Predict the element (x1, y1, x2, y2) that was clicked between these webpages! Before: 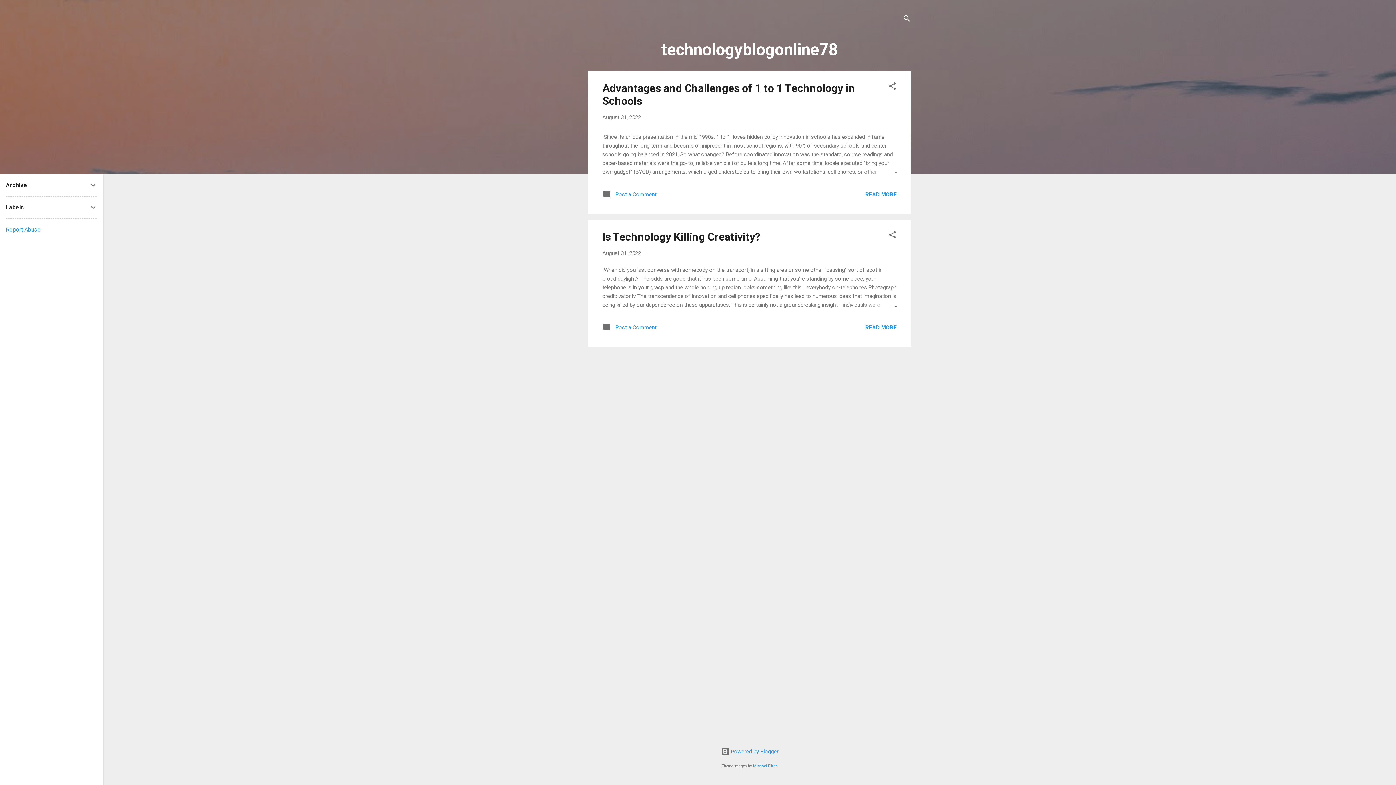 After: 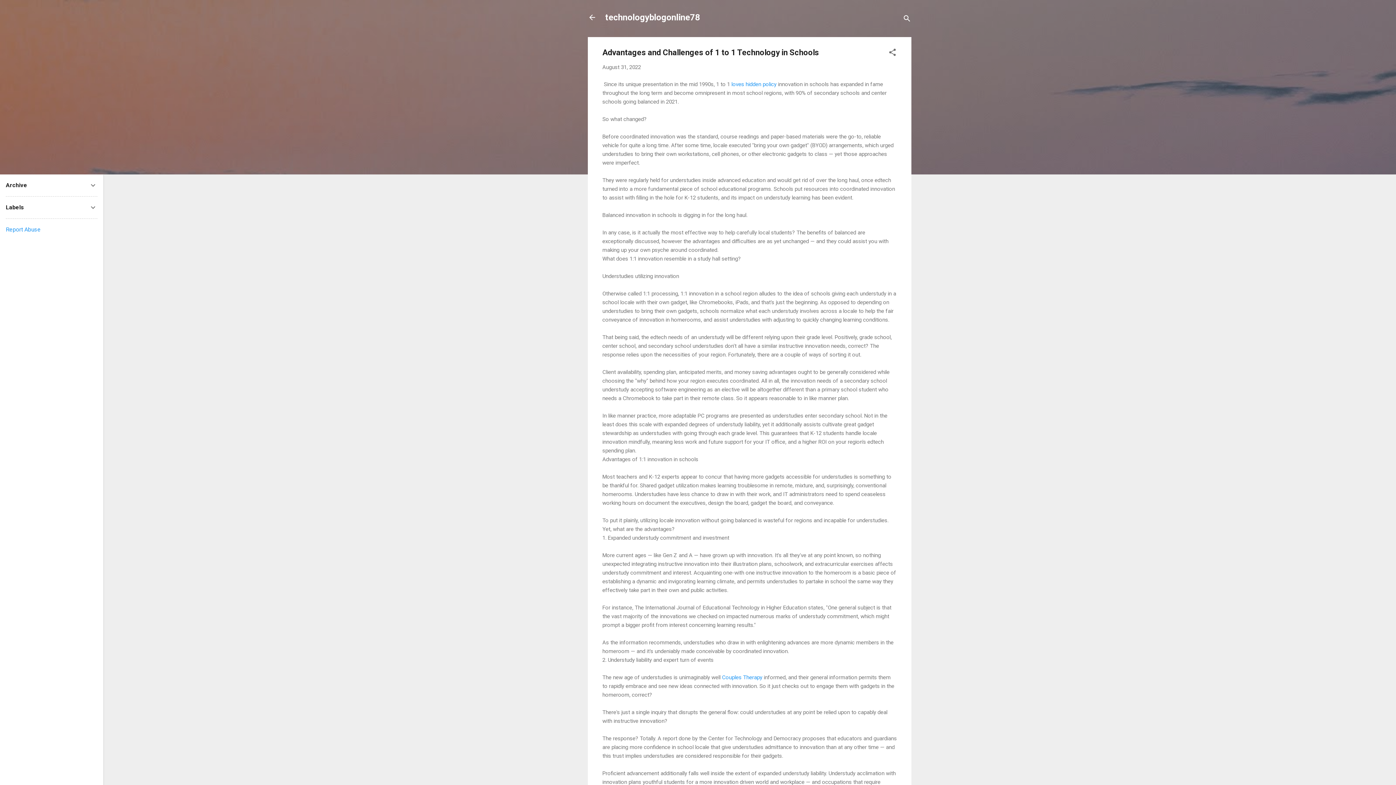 Action: label: READ MORE bbox: (865, 191, 897, 197)